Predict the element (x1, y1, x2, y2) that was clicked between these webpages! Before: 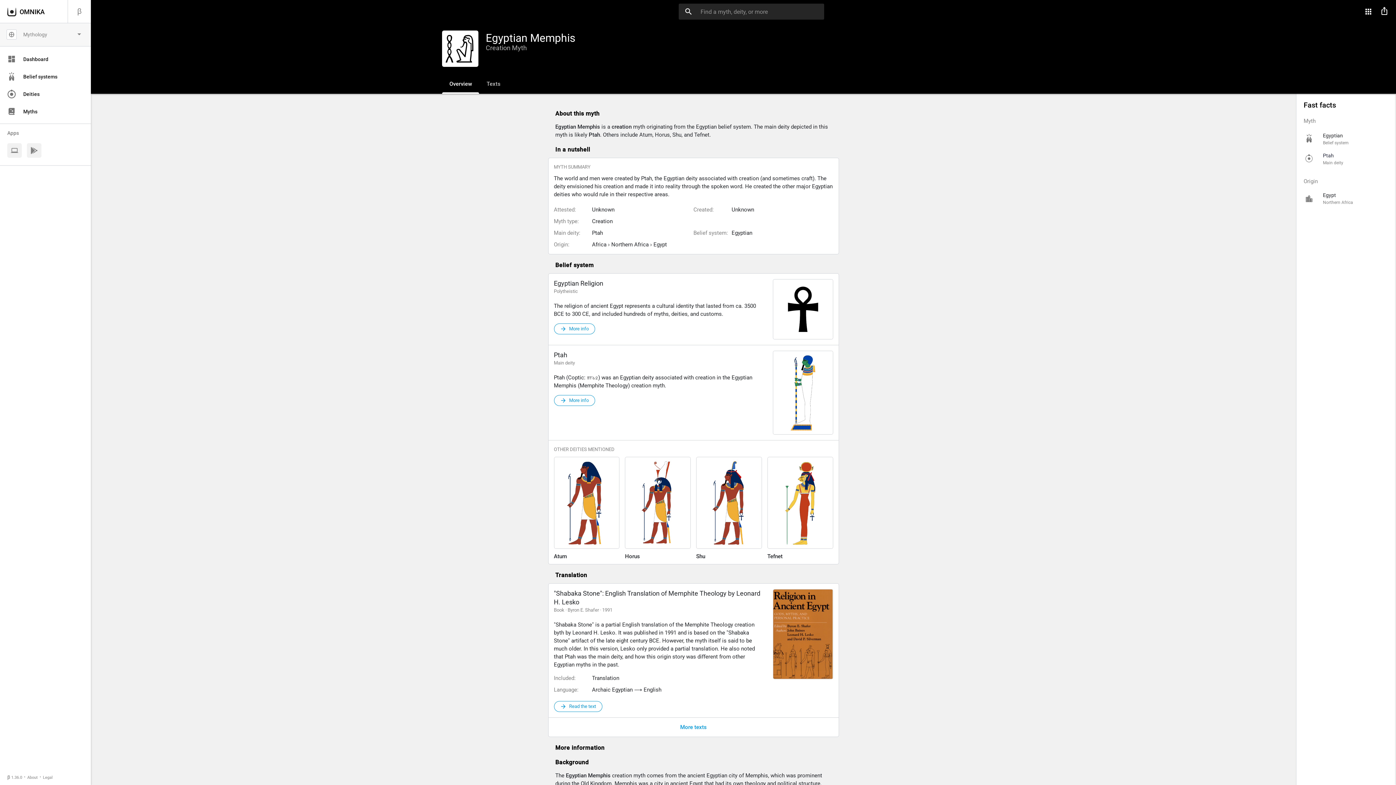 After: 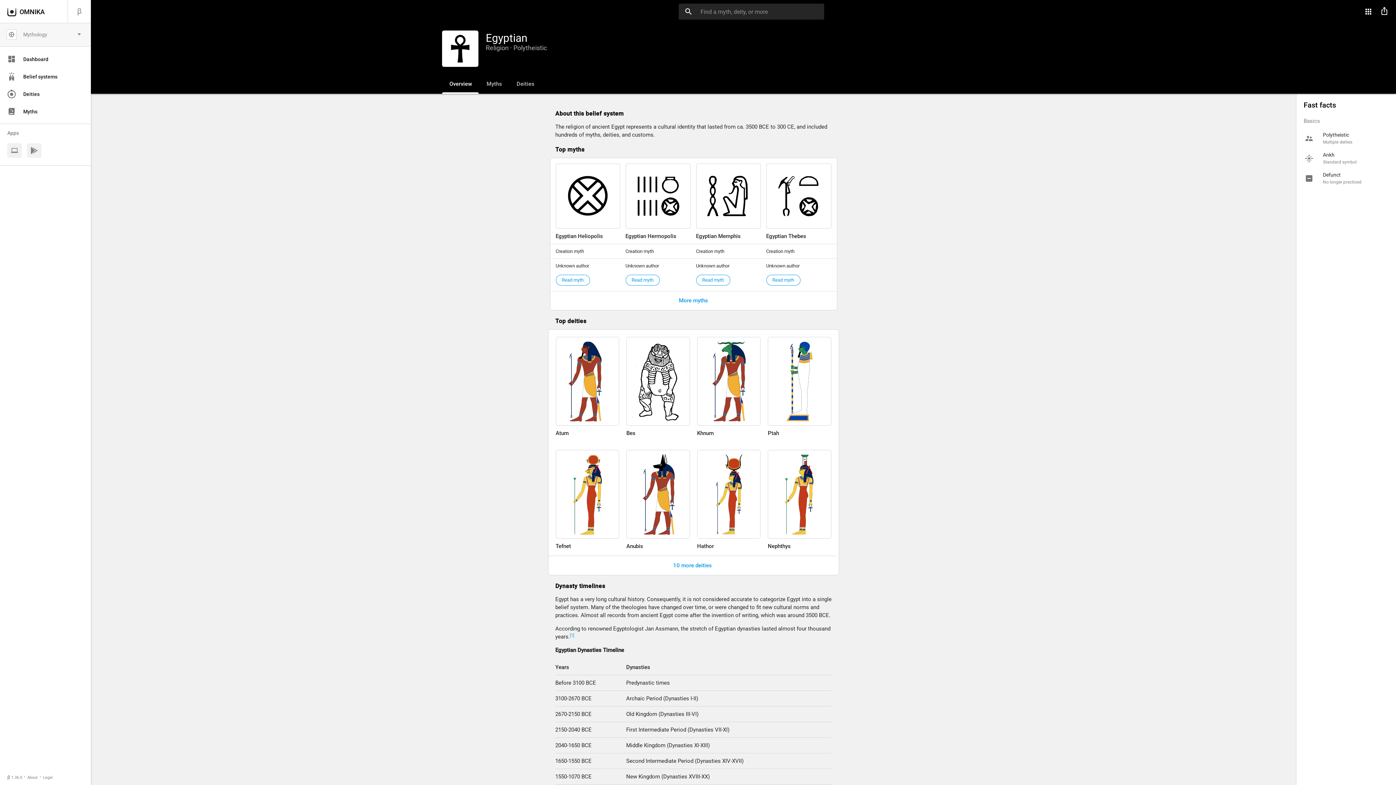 Action: label: Egyptian Religion bbox: (554, 279, 603, 288)